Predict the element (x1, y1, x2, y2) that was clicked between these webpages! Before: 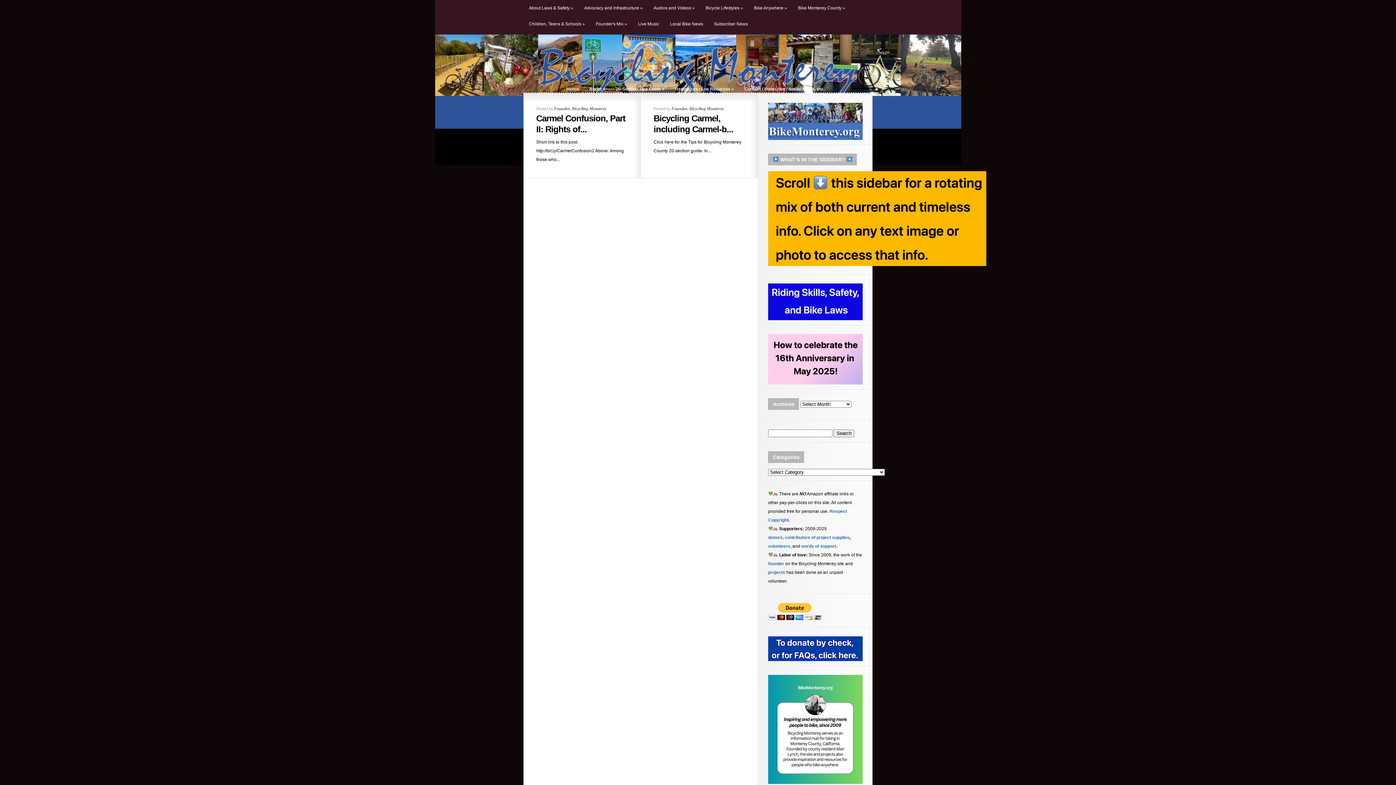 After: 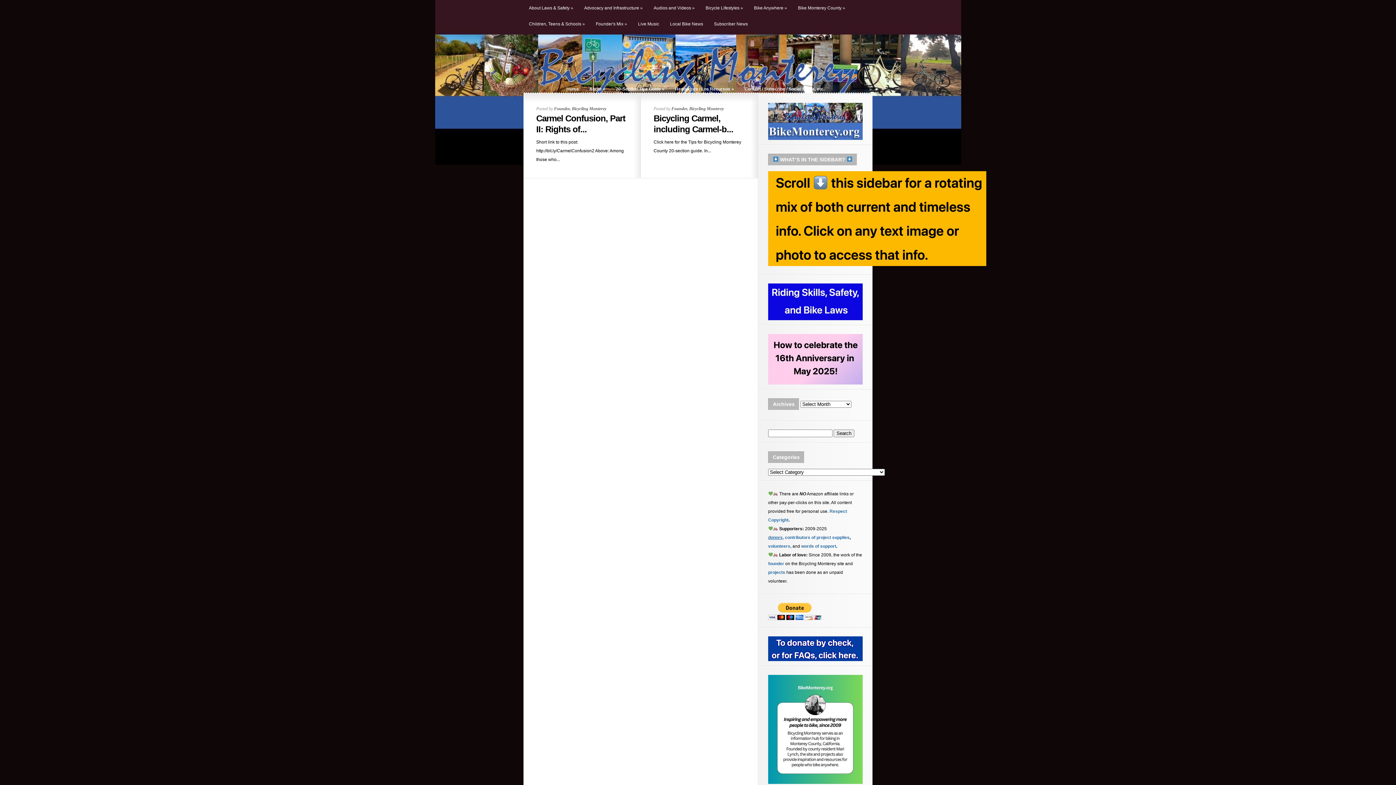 Action: bbox: (768, 535, 784, 540) label: donors,